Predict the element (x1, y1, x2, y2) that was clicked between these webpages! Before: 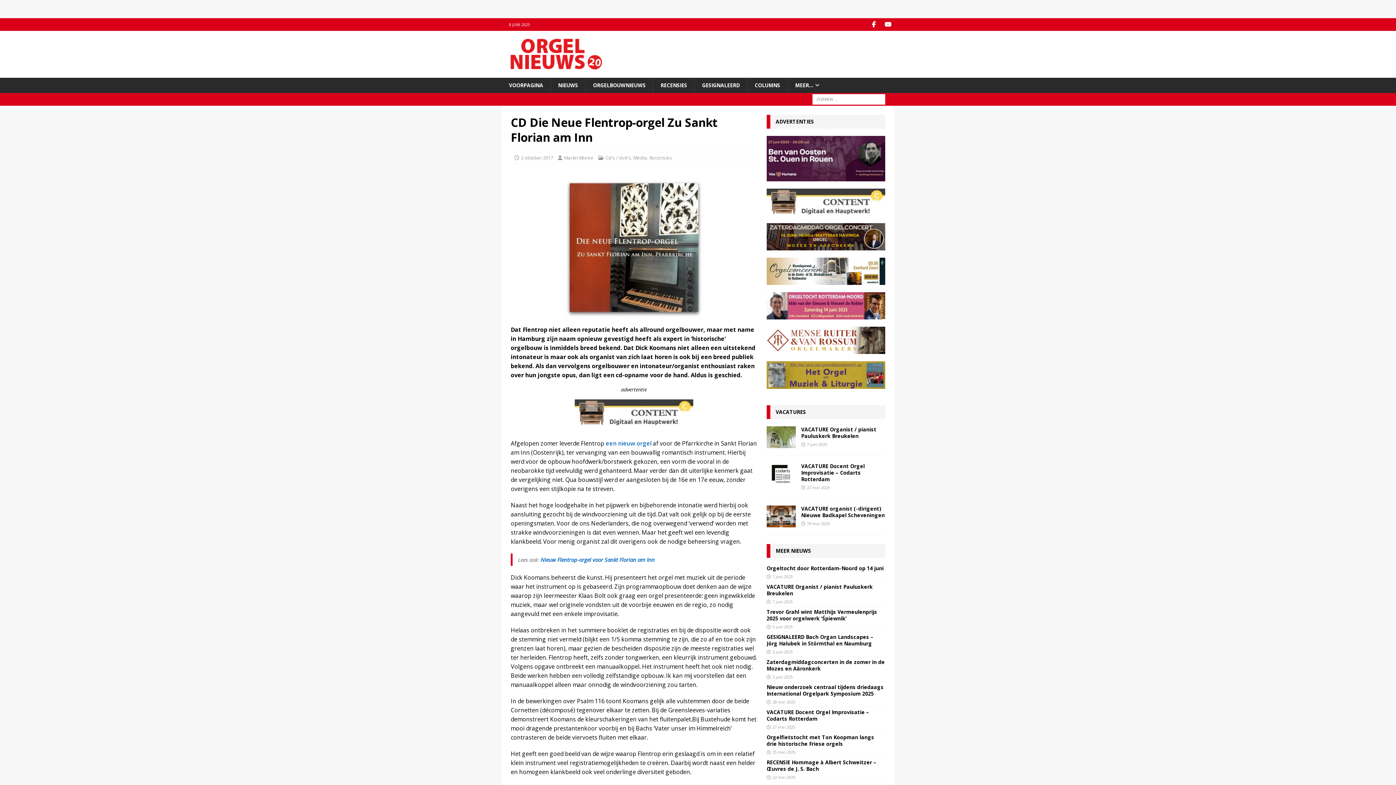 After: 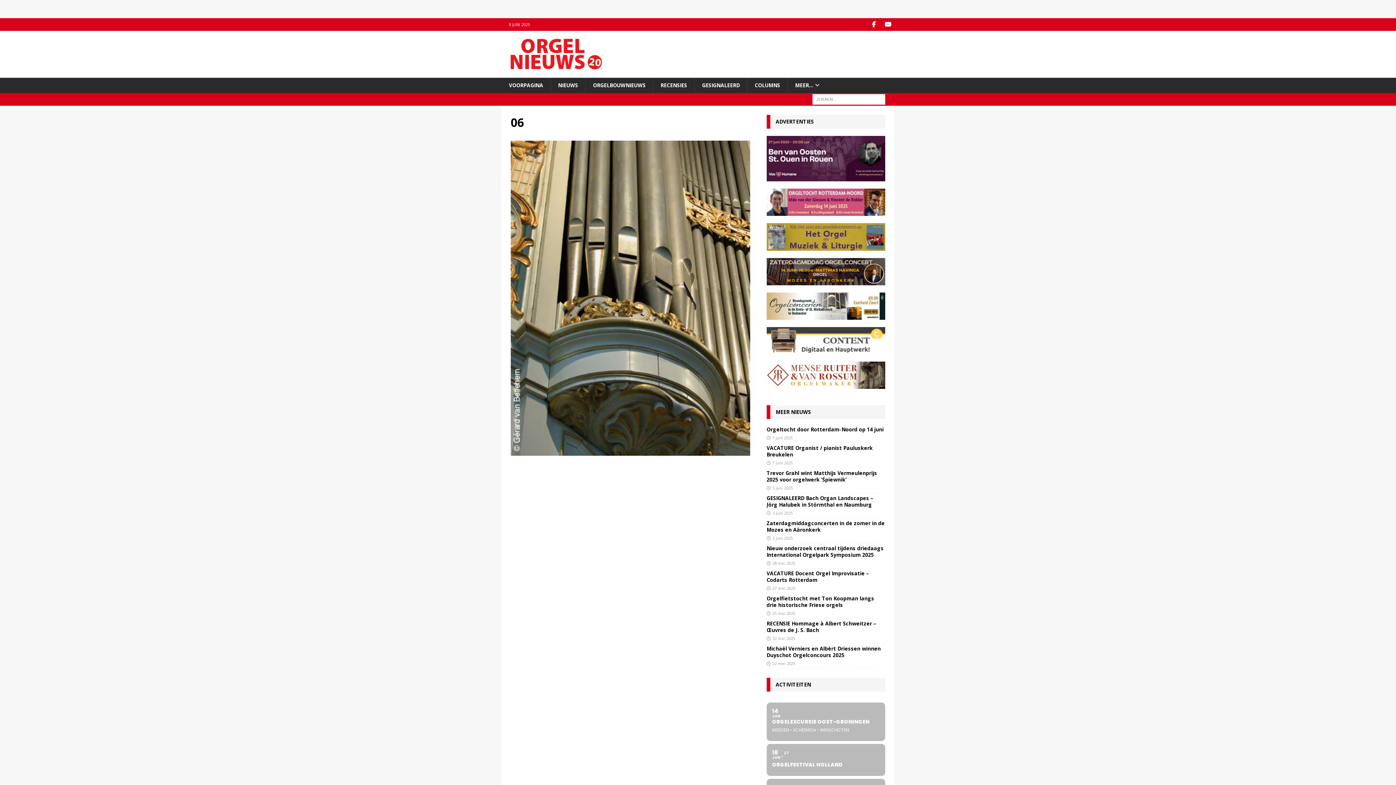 Action: bbox: (772, 624, 793, 629) label: 5 juni 2025